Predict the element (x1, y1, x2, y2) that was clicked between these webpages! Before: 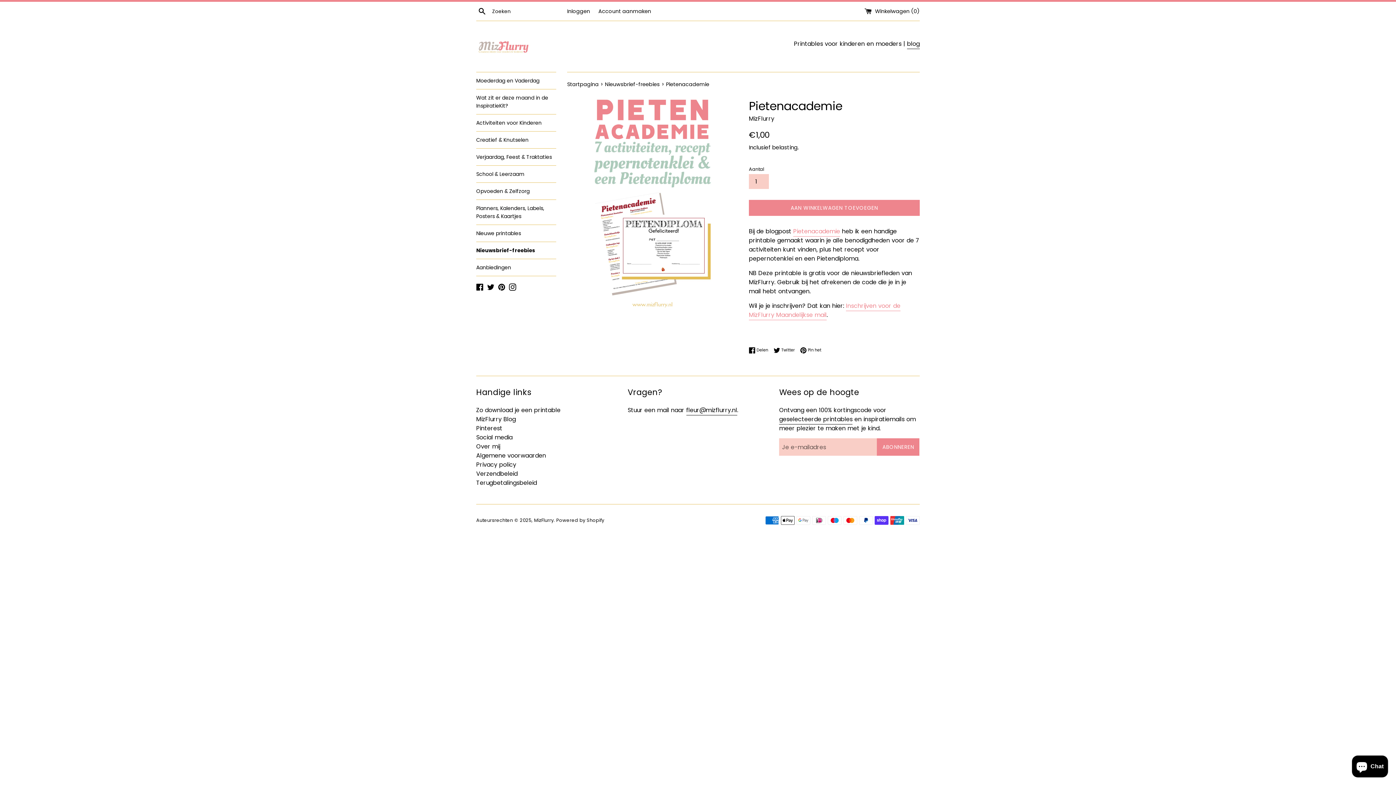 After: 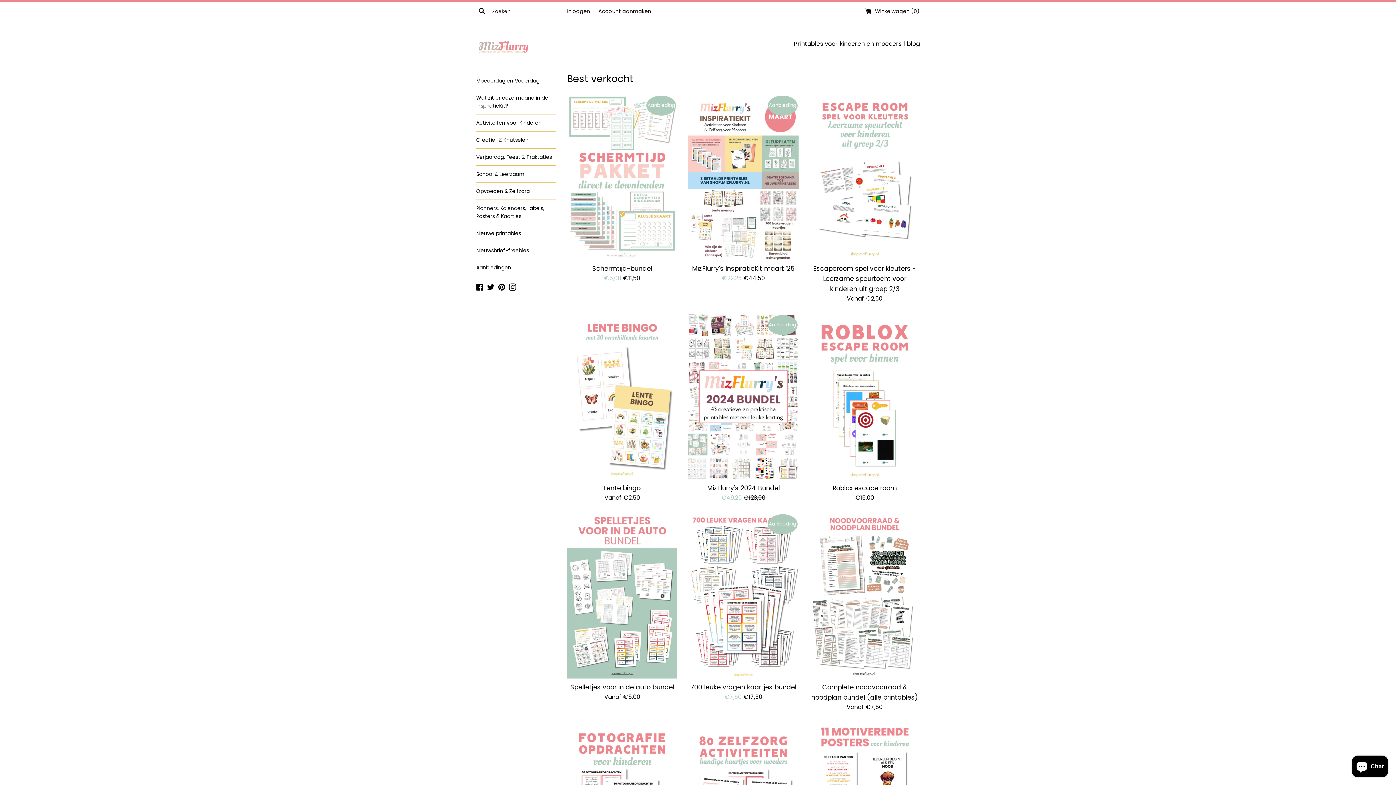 Action: label: MizFlurry bbox: (534, 517, 553, 523)